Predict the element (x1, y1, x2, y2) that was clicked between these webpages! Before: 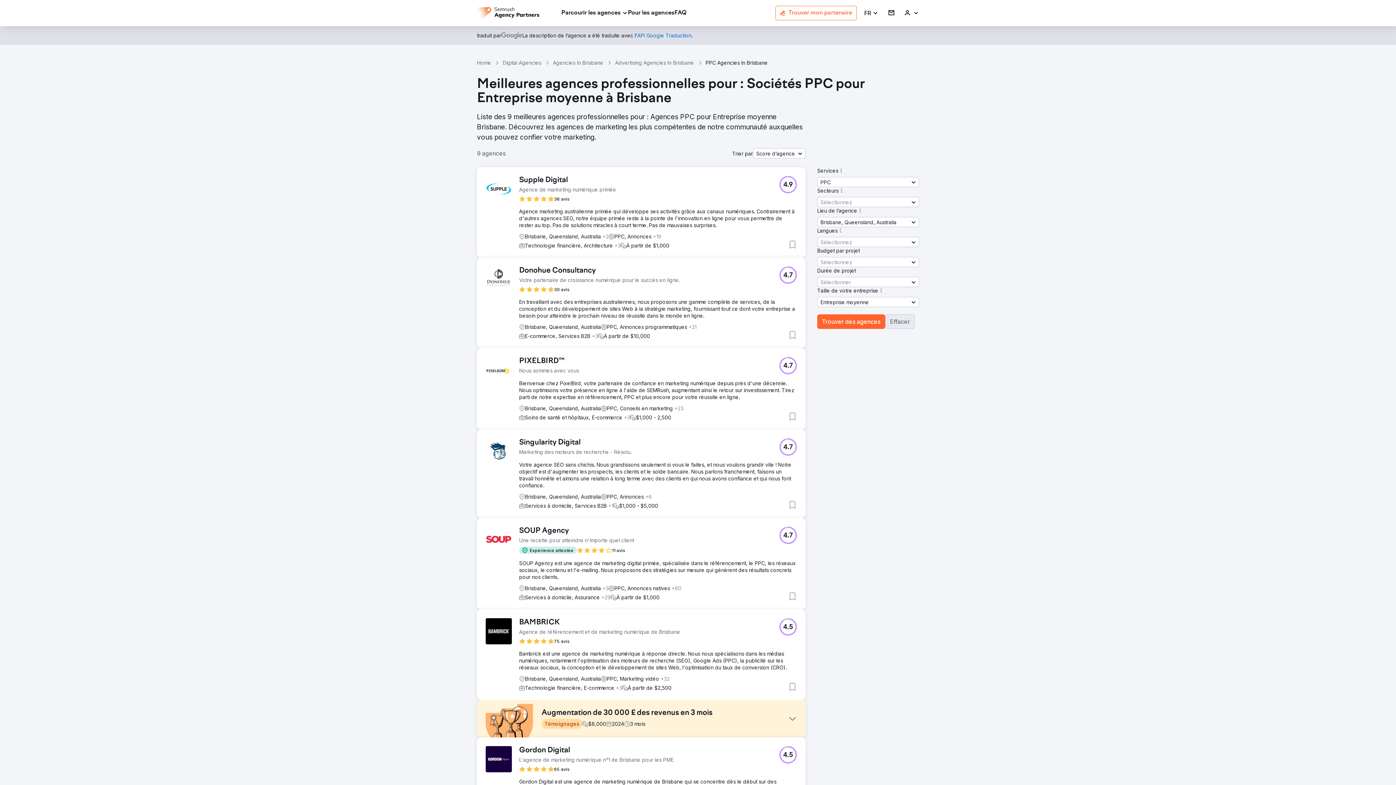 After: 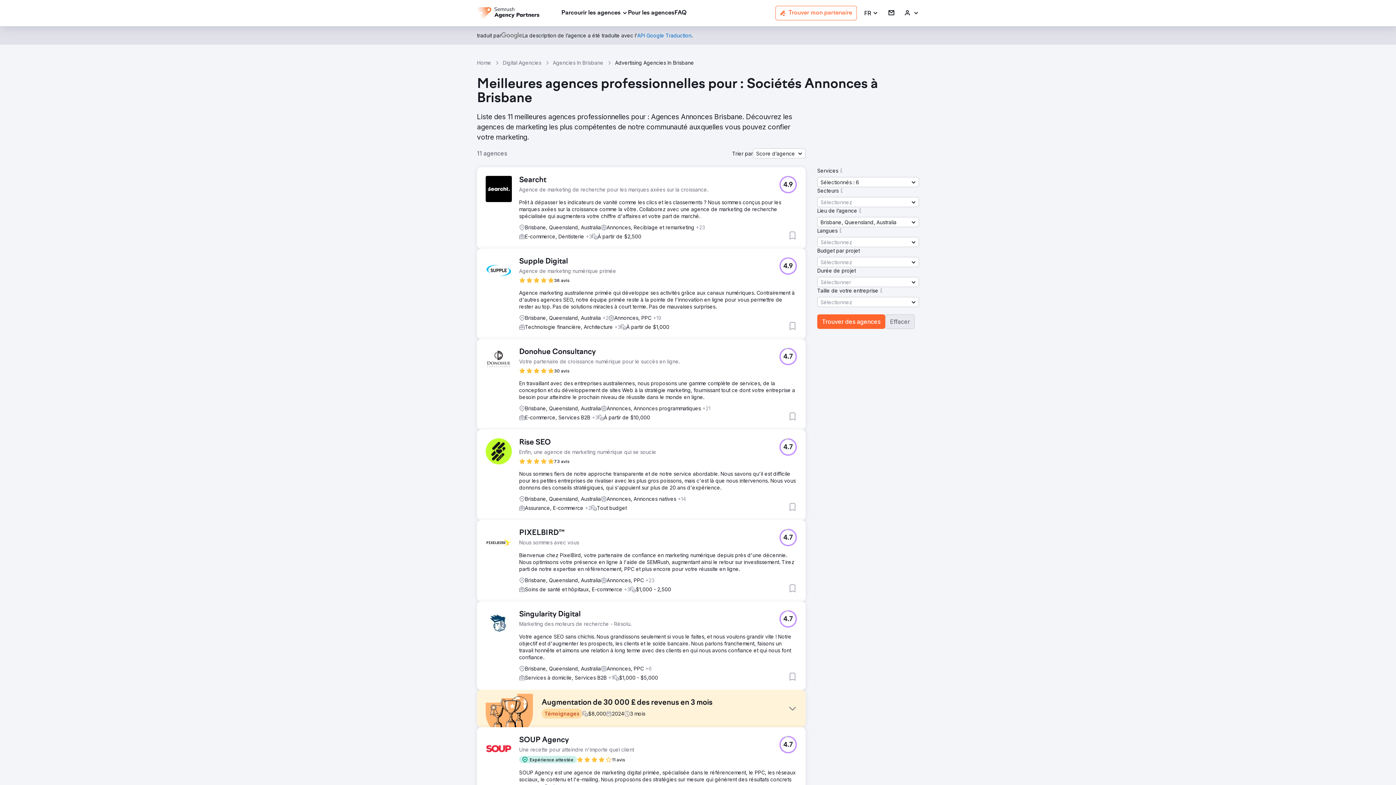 Action: bbox: (615, 59, 694, 66) label: Advertising Agencies In Brisbane